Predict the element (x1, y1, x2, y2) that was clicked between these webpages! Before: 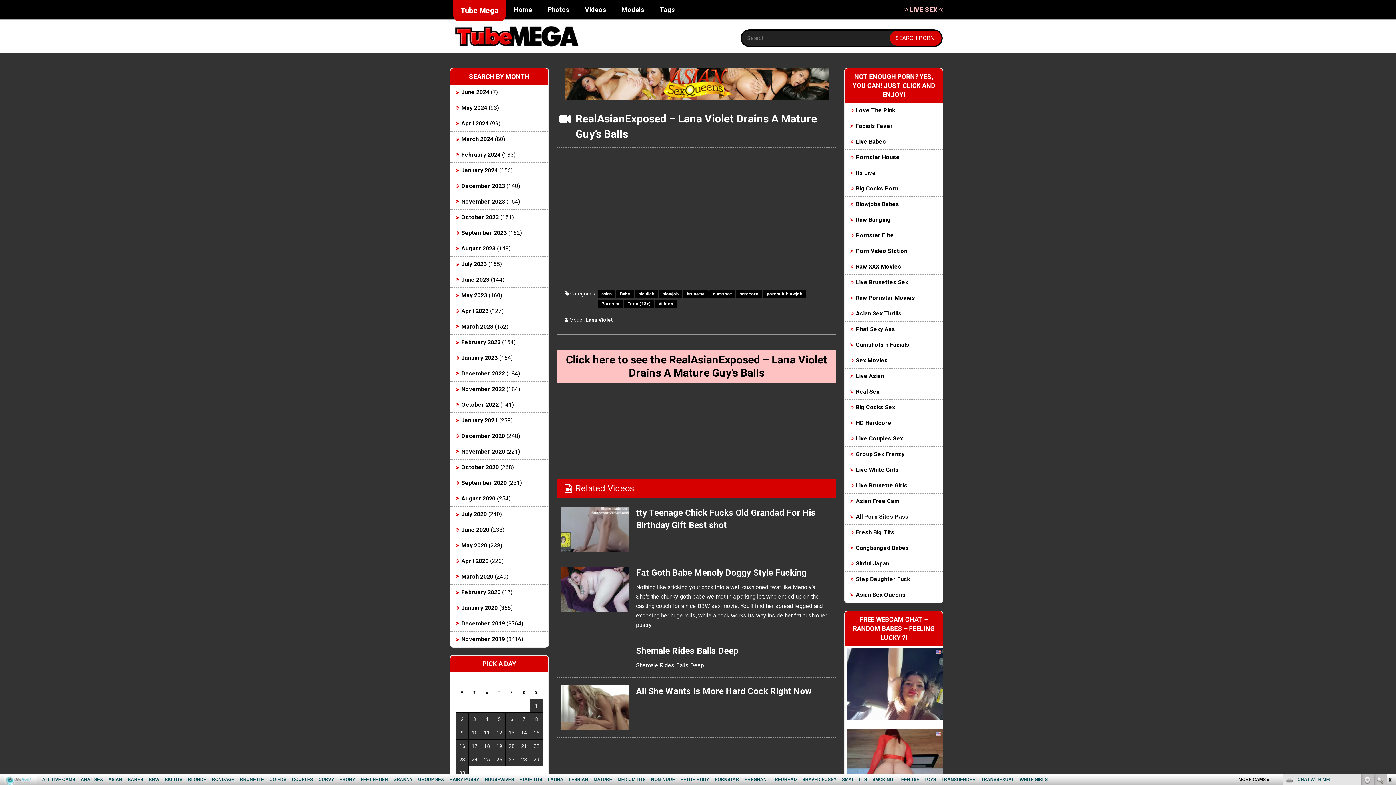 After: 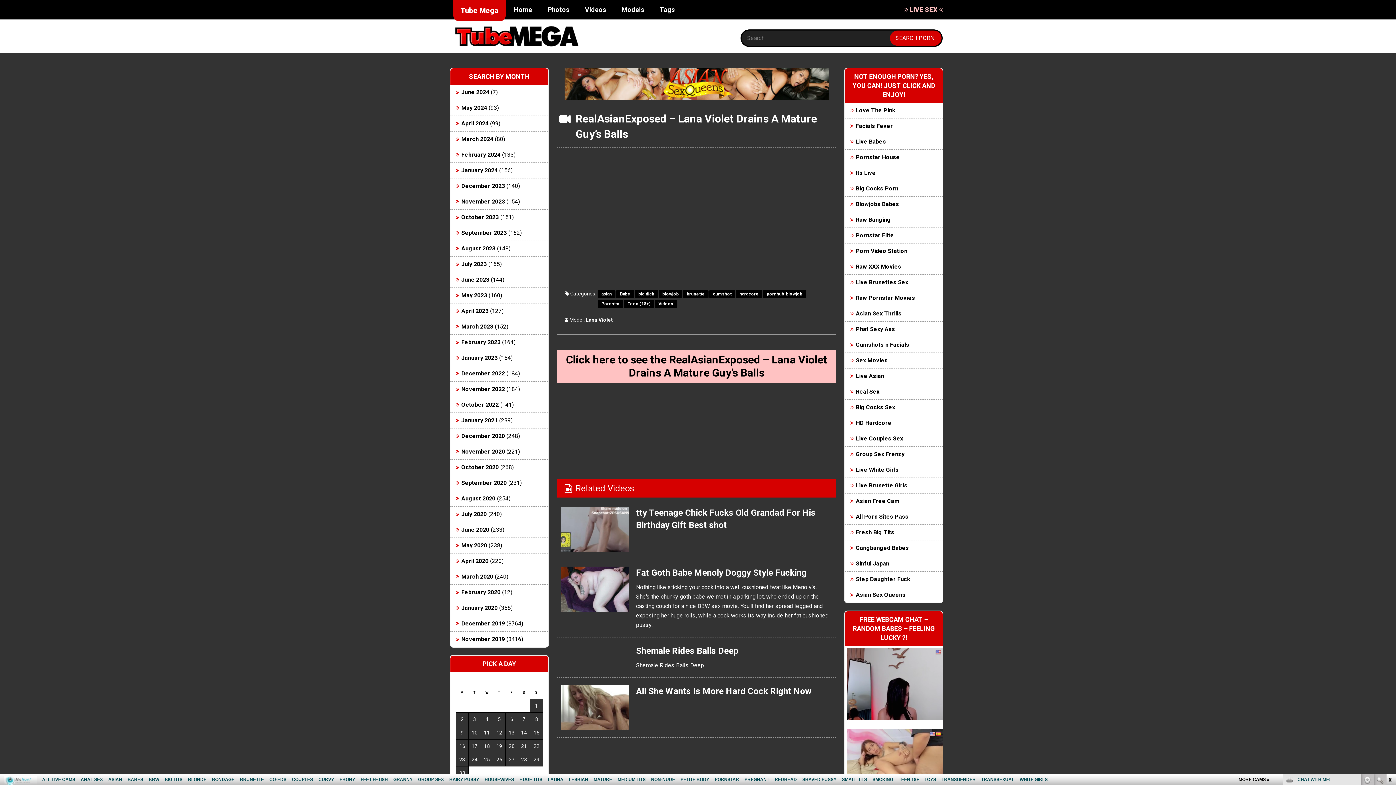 Action: label: Sex Movies bbox: (856, 356, 888, 363)